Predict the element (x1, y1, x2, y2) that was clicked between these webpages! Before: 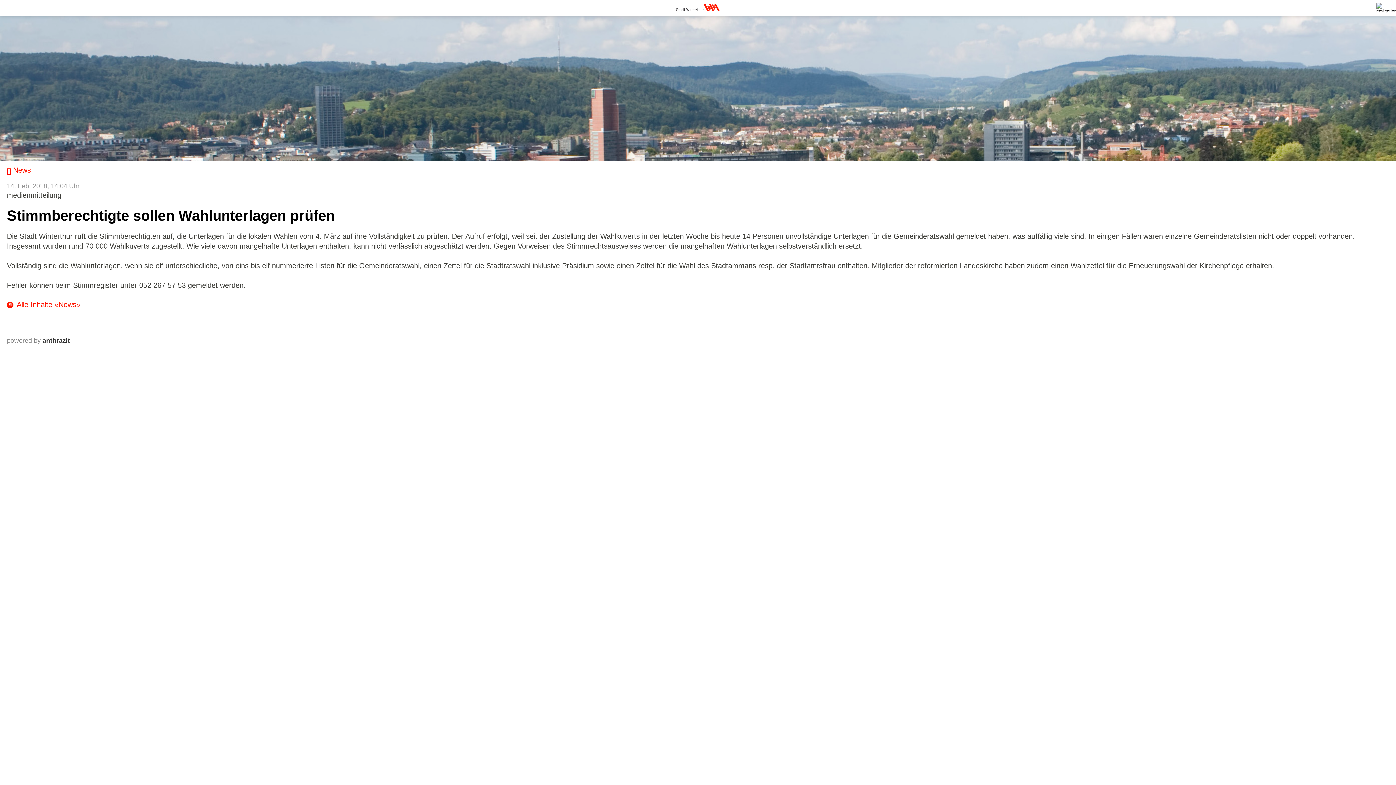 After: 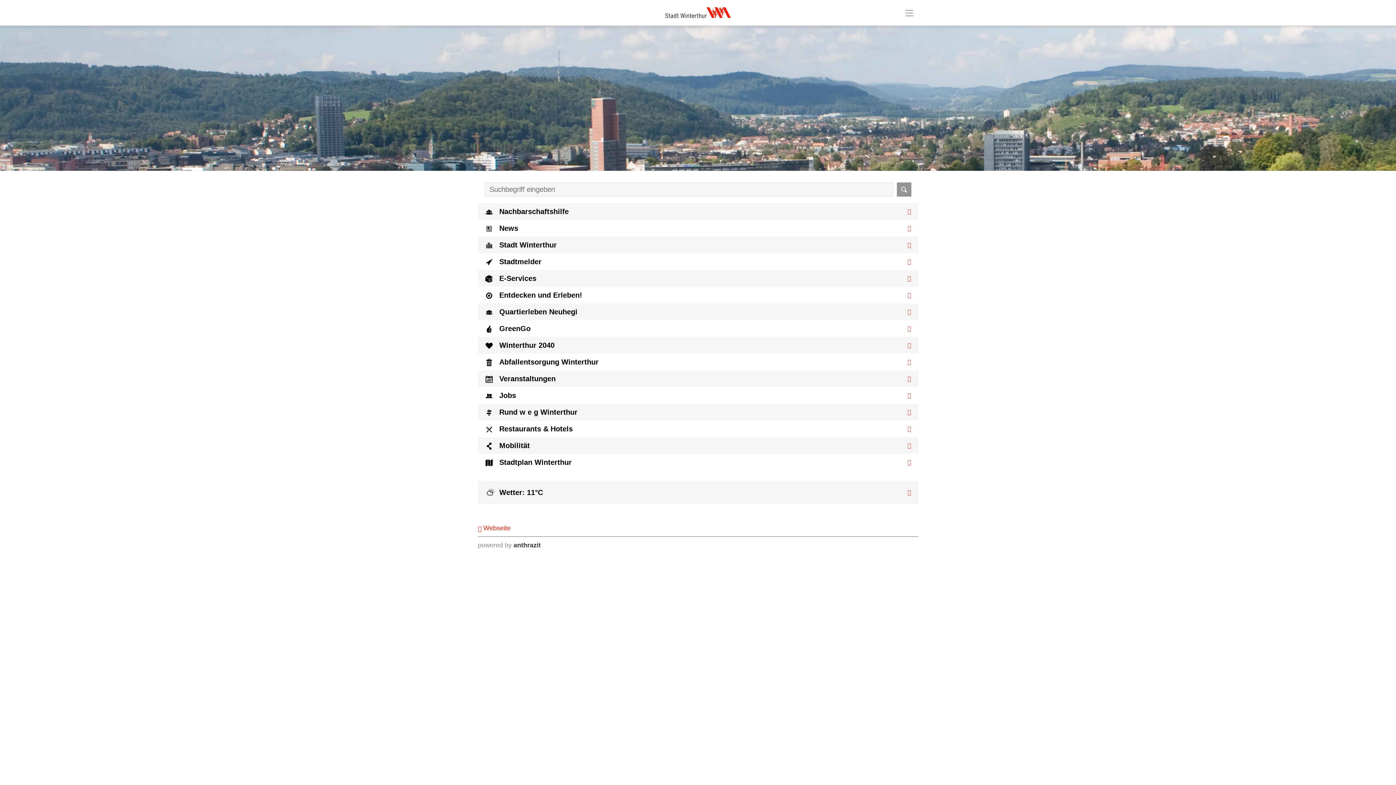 Action: bbox: (0, 2, 1396, 13)